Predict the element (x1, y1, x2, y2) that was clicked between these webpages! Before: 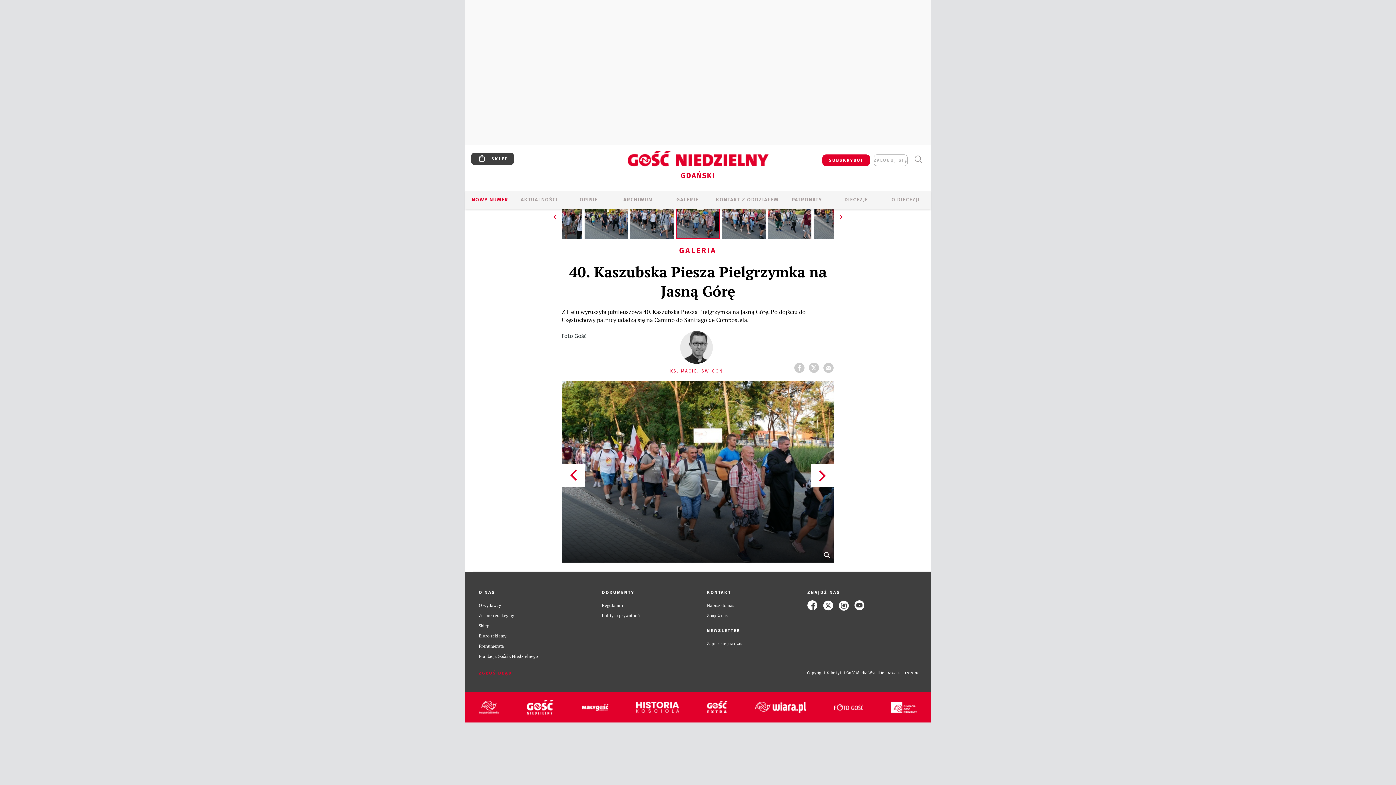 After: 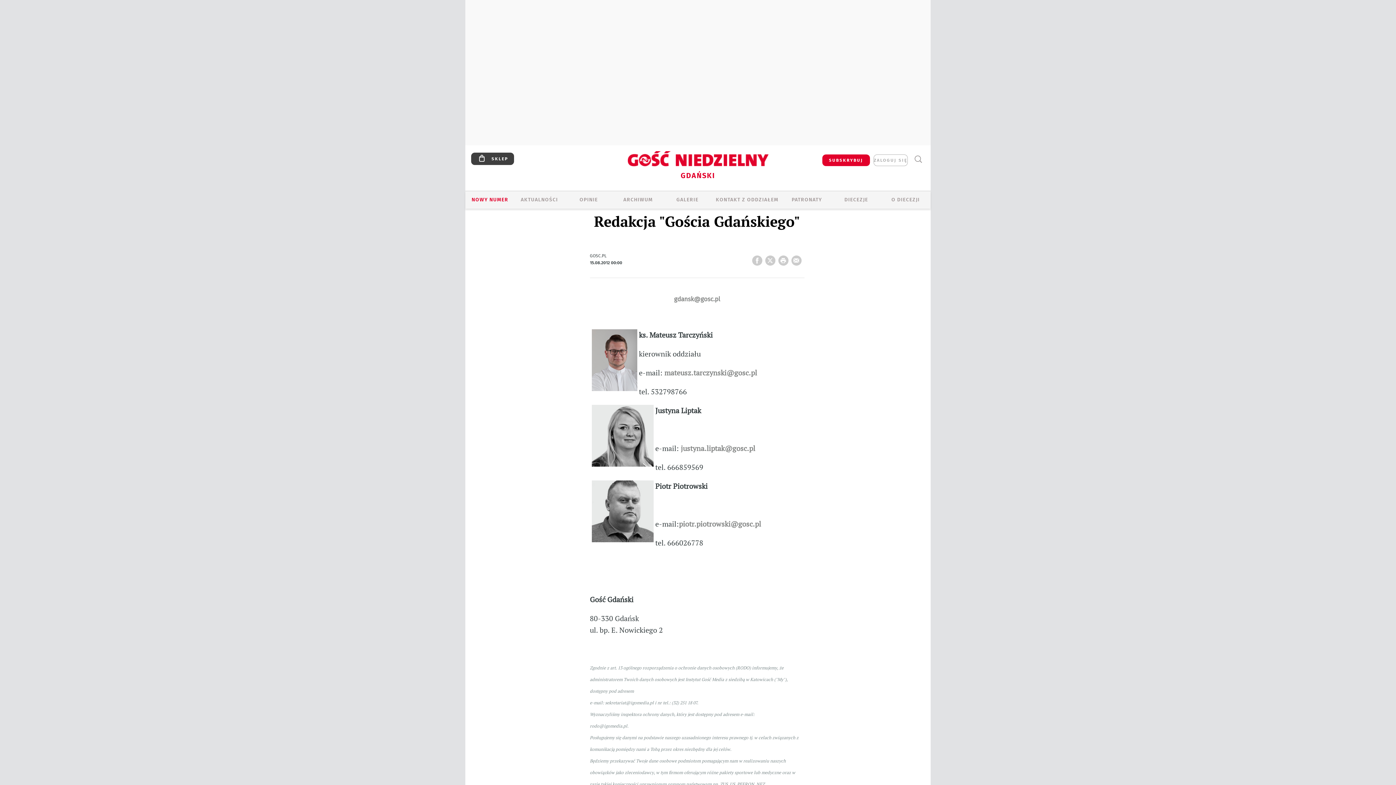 Action: label: KONTAKT Z ODDZIAŁEM bbox: (712, 196, 782, 204)